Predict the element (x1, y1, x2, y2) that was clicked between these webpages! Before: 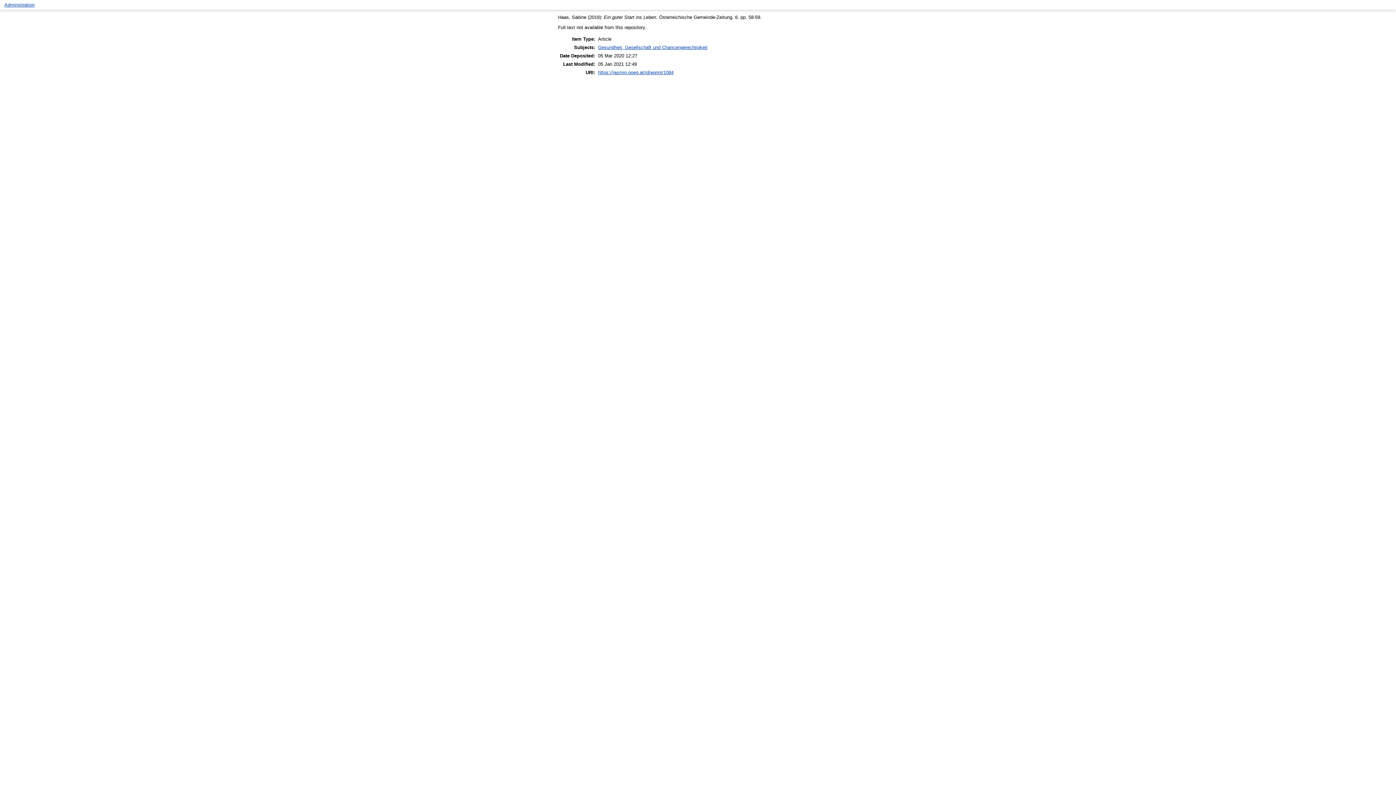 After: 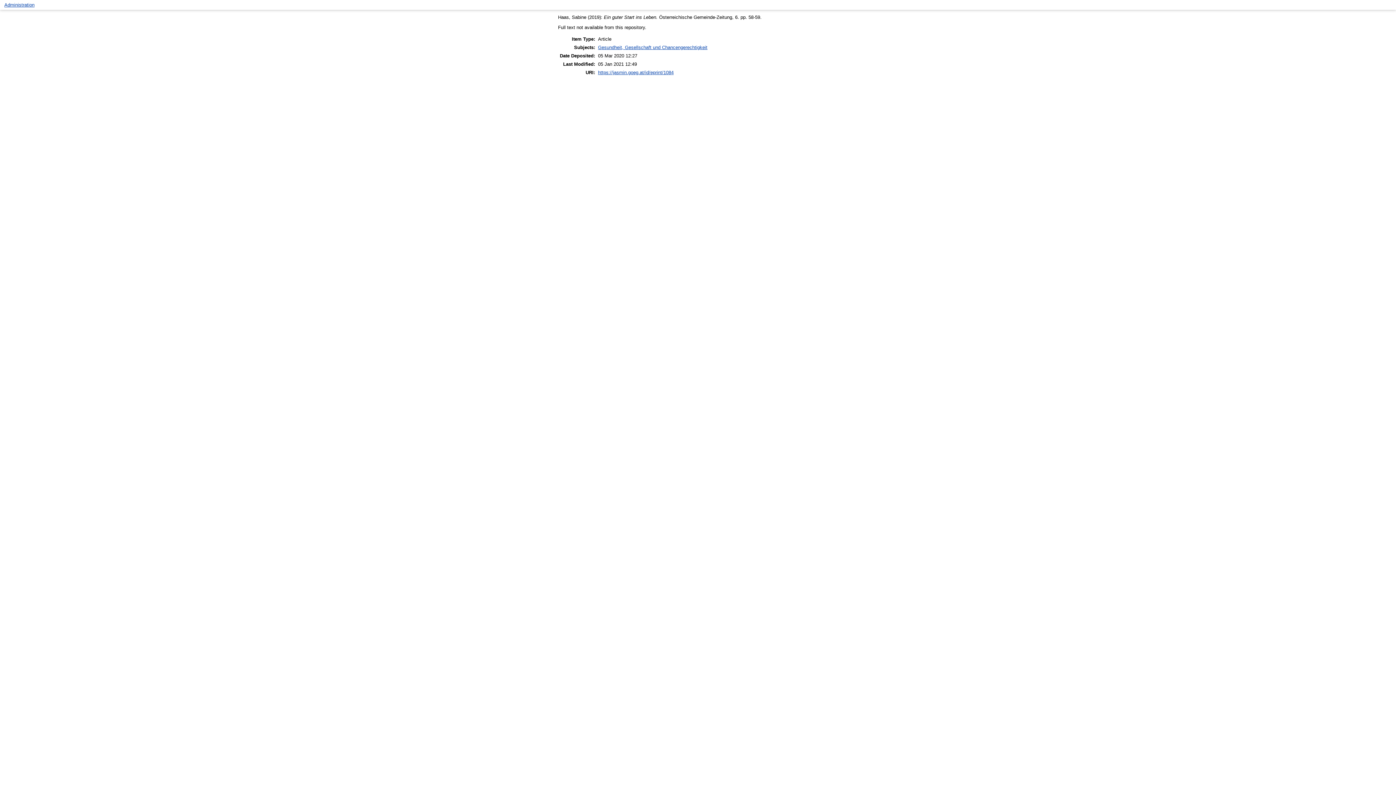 Action: label: https://jasmin.goeg.at/id/eprint/1084 bbox: (598, 69, 673, 75)